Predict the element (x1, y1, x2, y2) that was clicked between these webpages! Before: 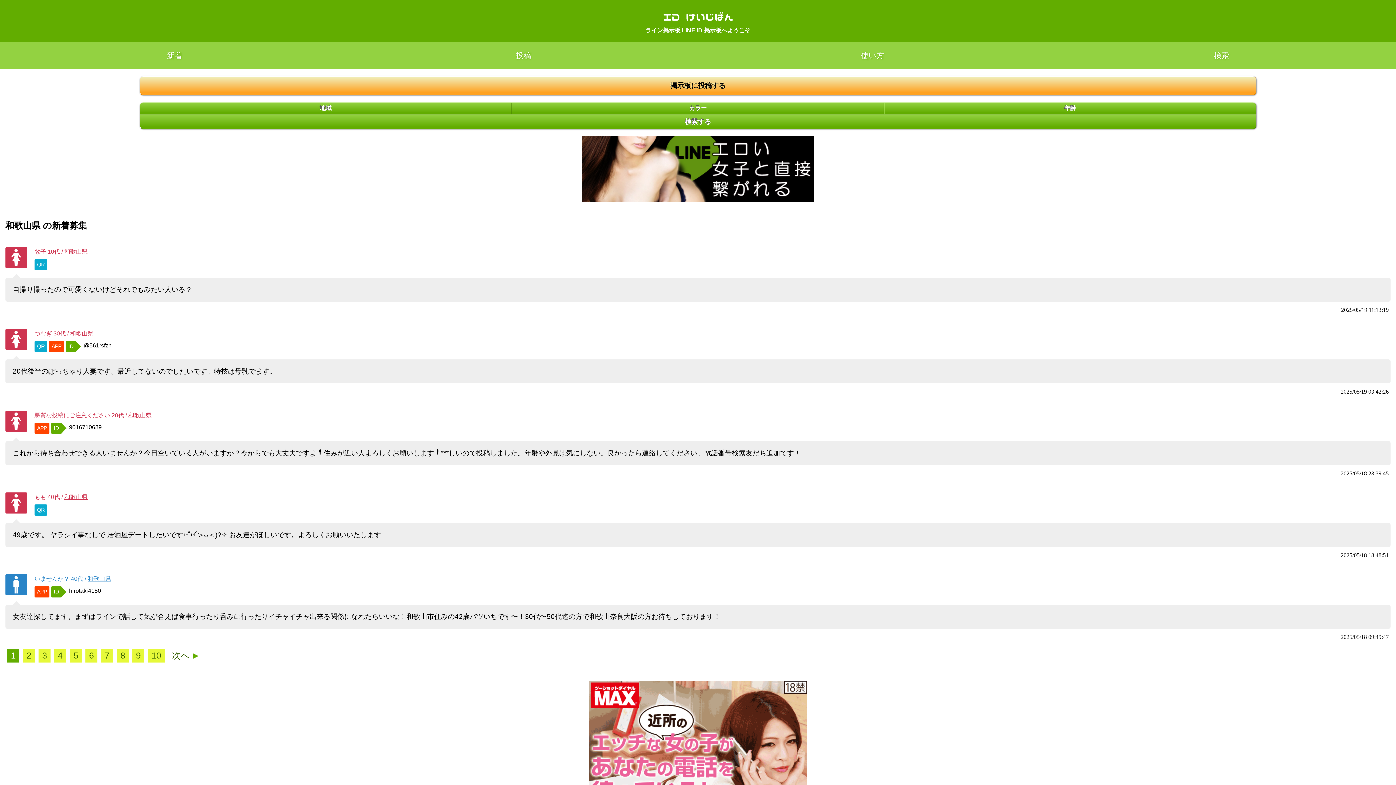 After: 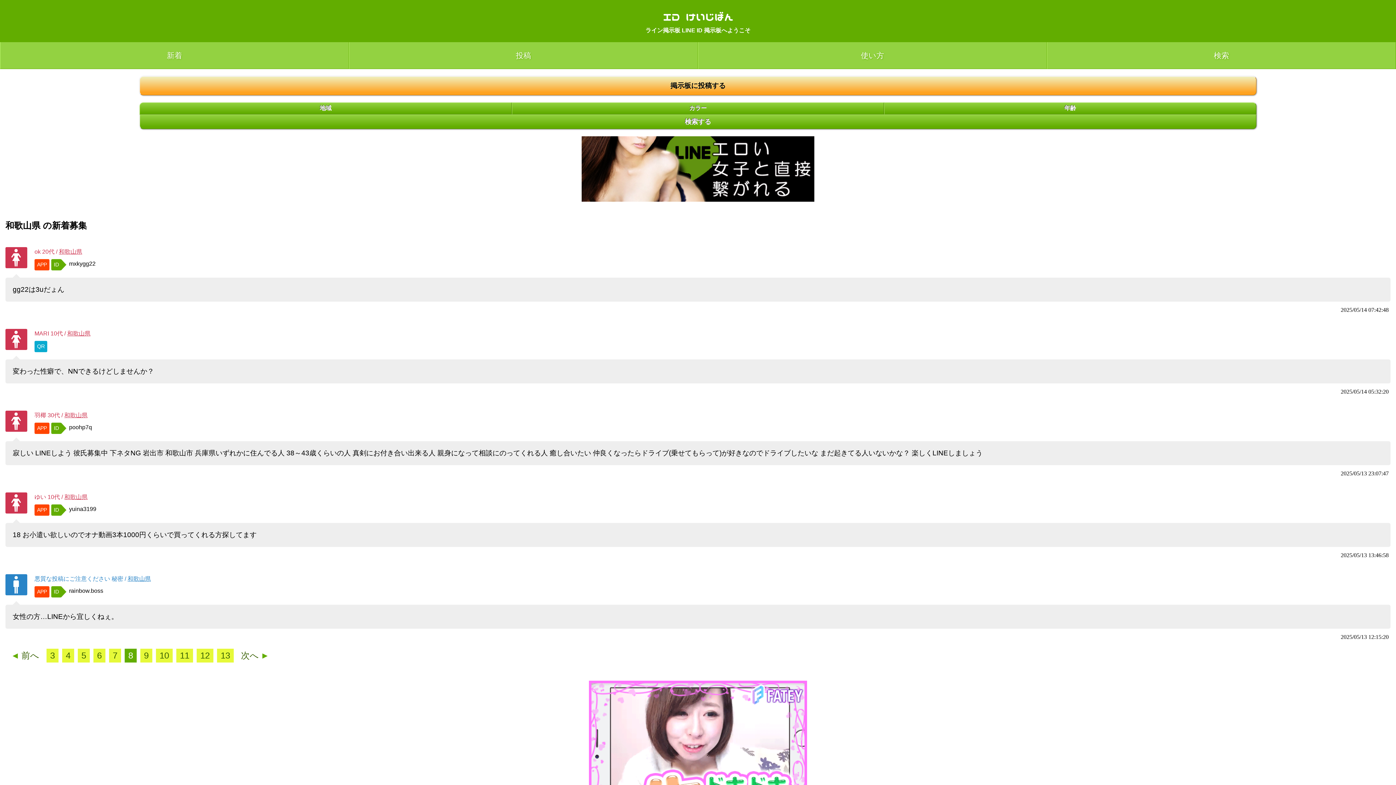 Action: label: 8 bbox: (116, 649, 128, 662)